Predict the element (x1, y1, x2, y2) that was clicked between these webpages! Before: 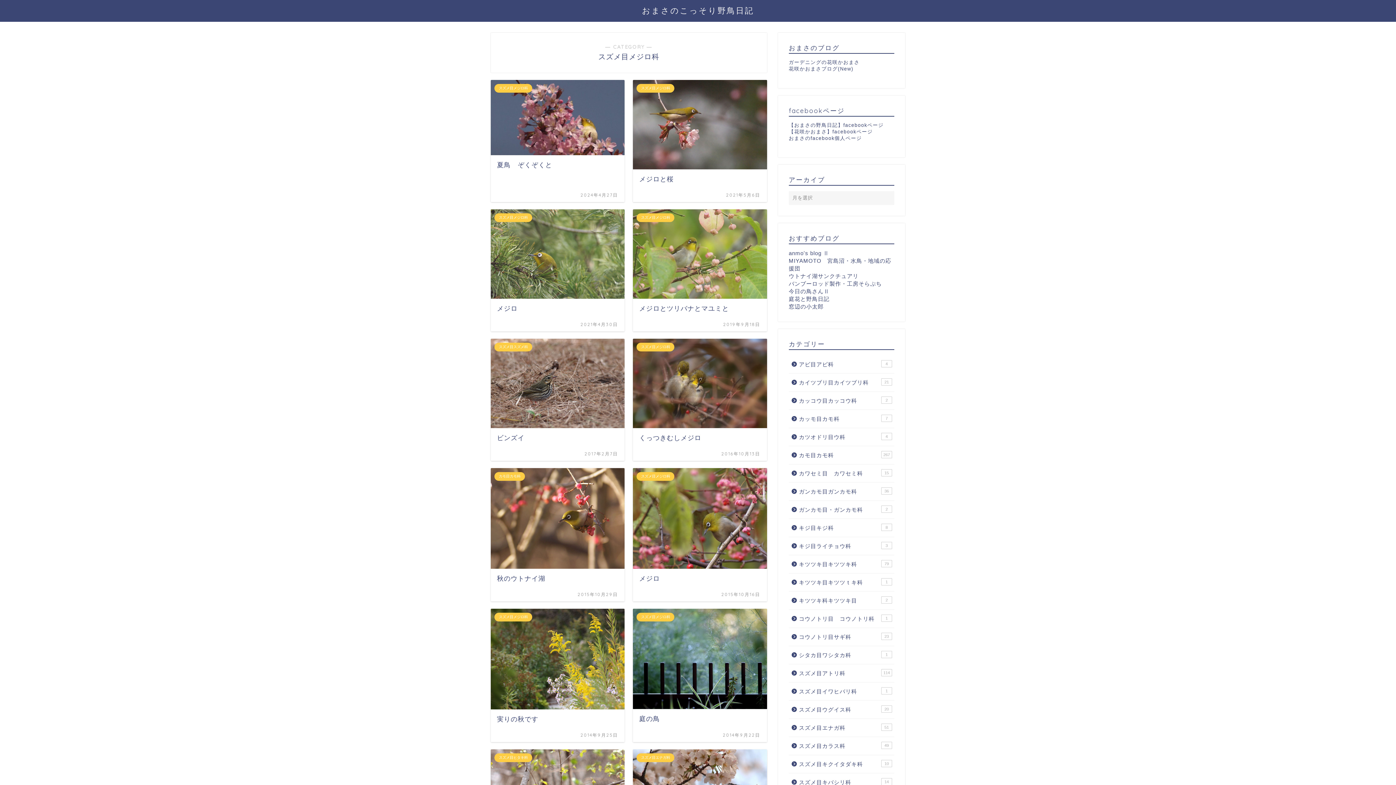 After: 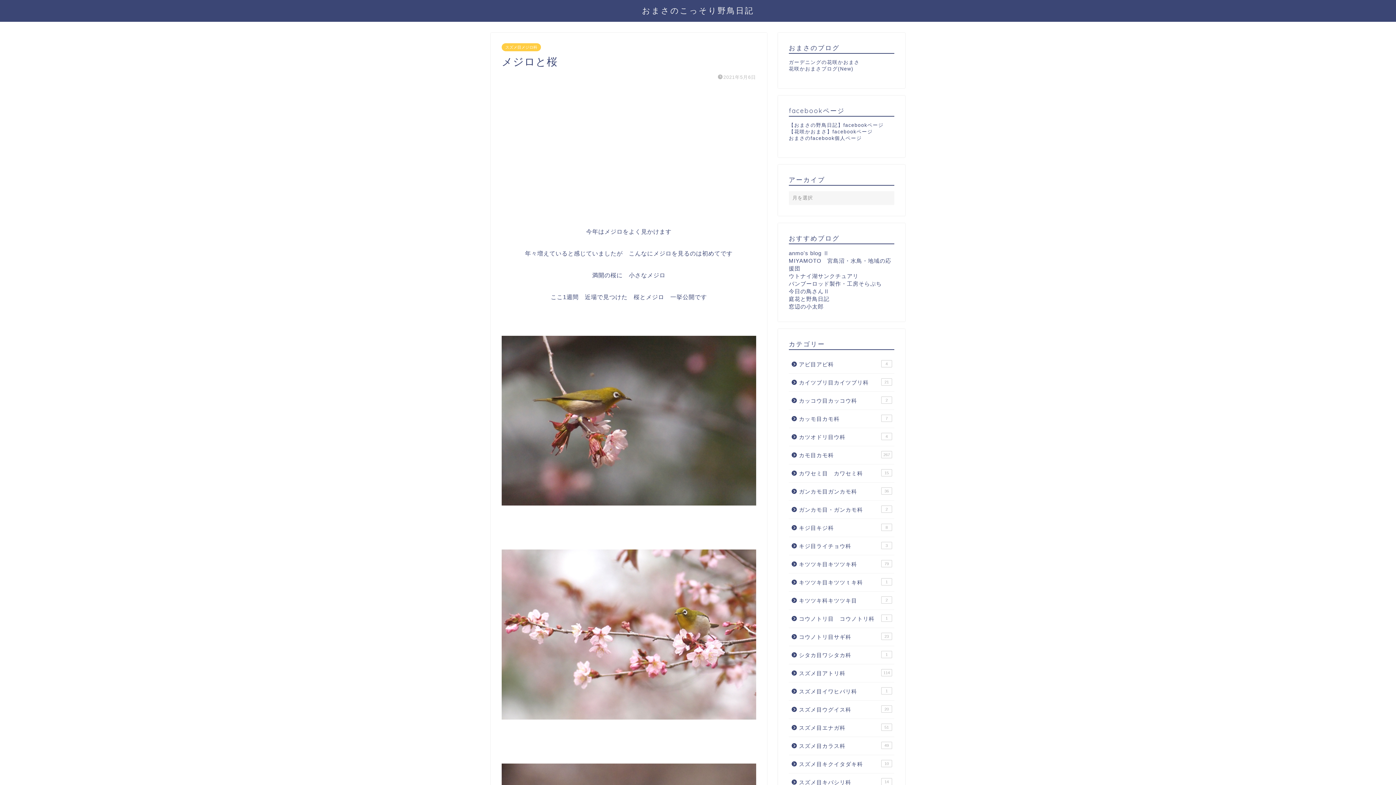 Action: bbox: (633, 80, 767, 202) label: スズメ目メジロ科
メジロと桜
2021年5月6日